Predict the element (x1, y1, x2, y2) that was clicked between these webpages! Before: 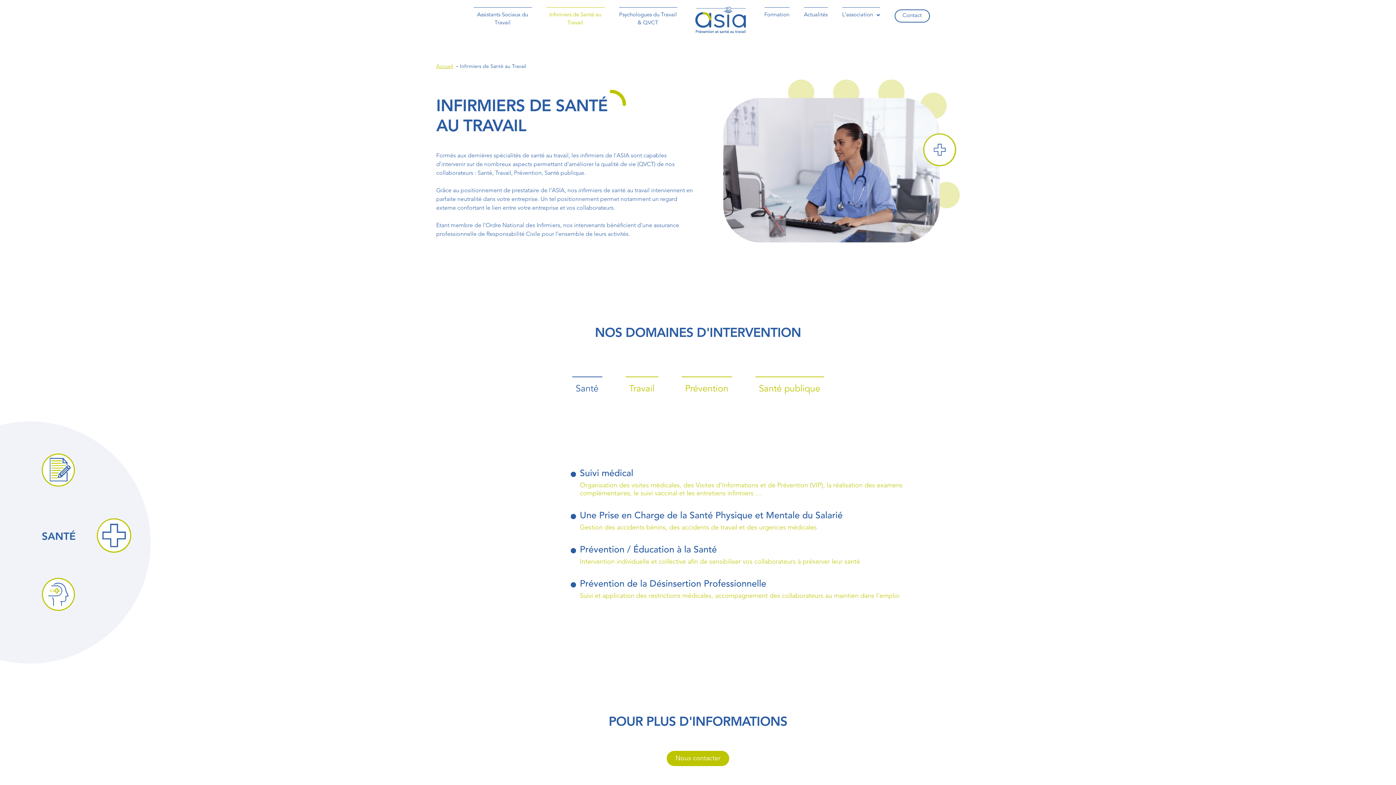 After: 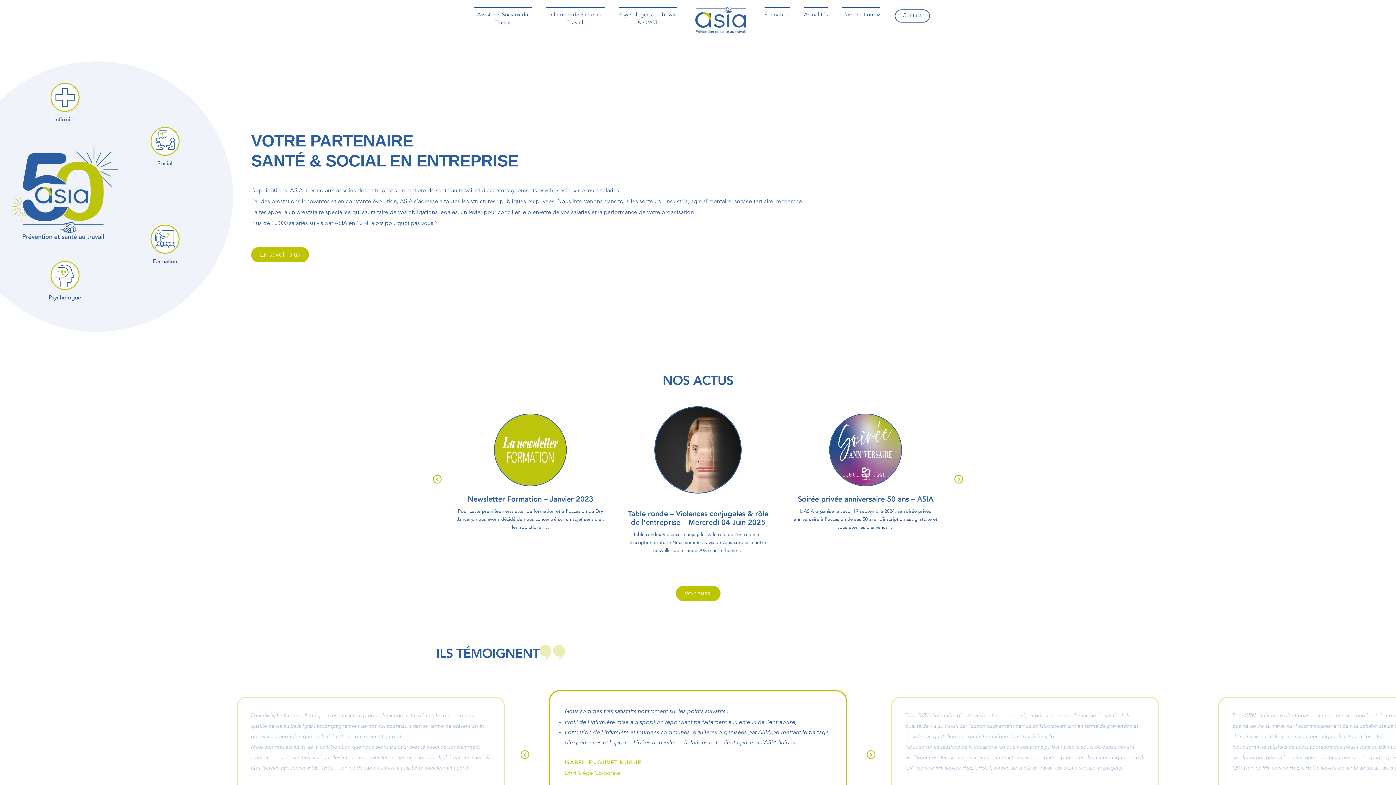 Action: bbox: (436, 64, 453, 69) label: Accueil